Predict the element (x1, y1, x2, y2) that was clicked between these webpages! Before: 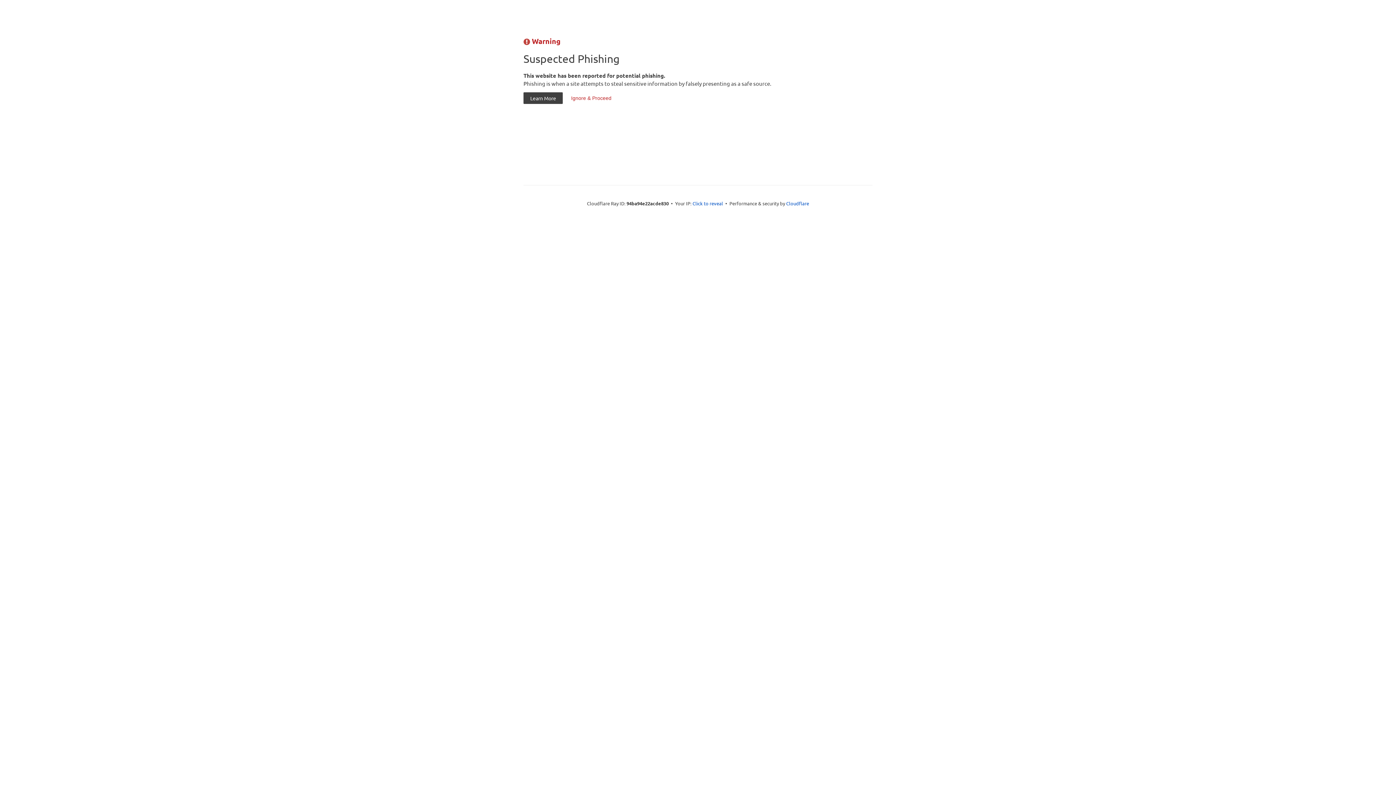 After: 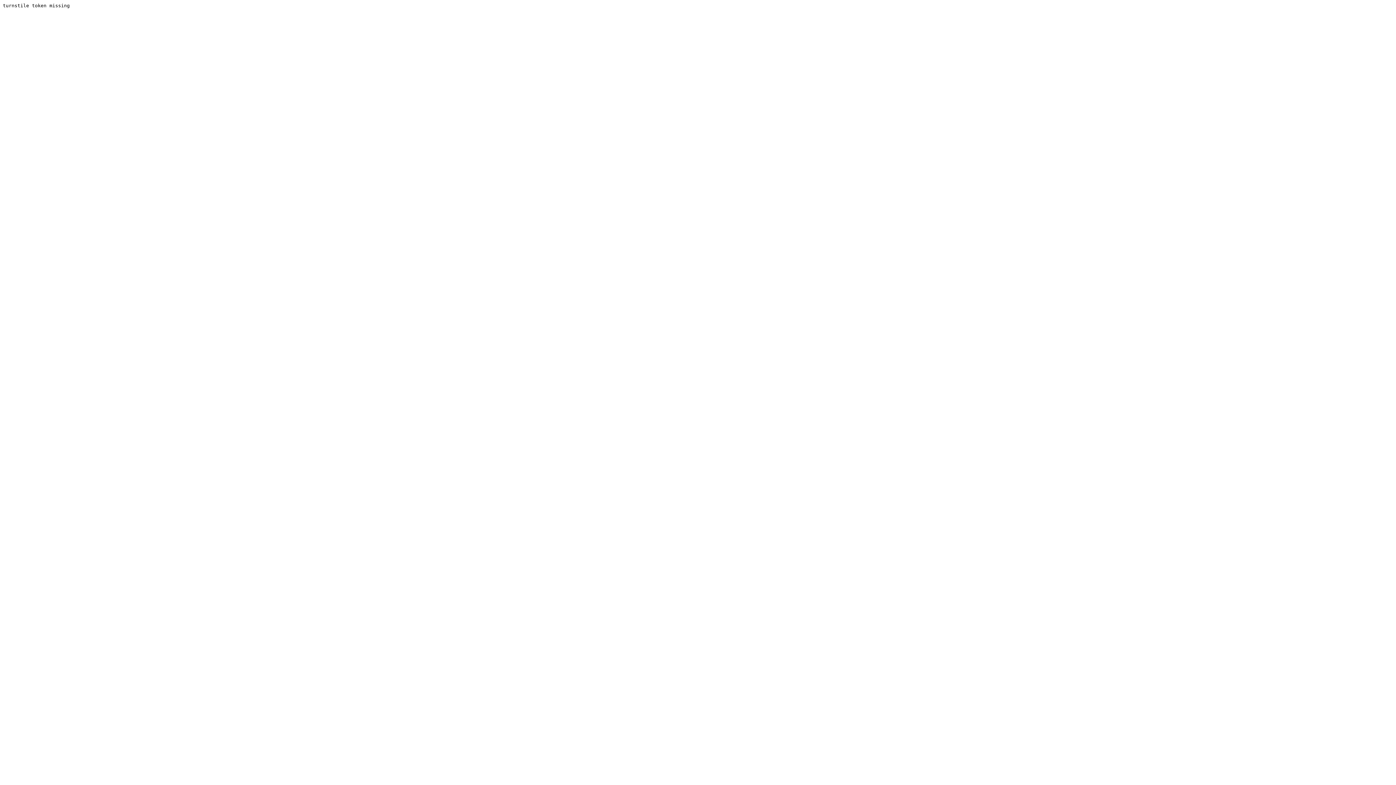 Action: label: Ignore & Proceed bbox: (564, 92, 618, 104)